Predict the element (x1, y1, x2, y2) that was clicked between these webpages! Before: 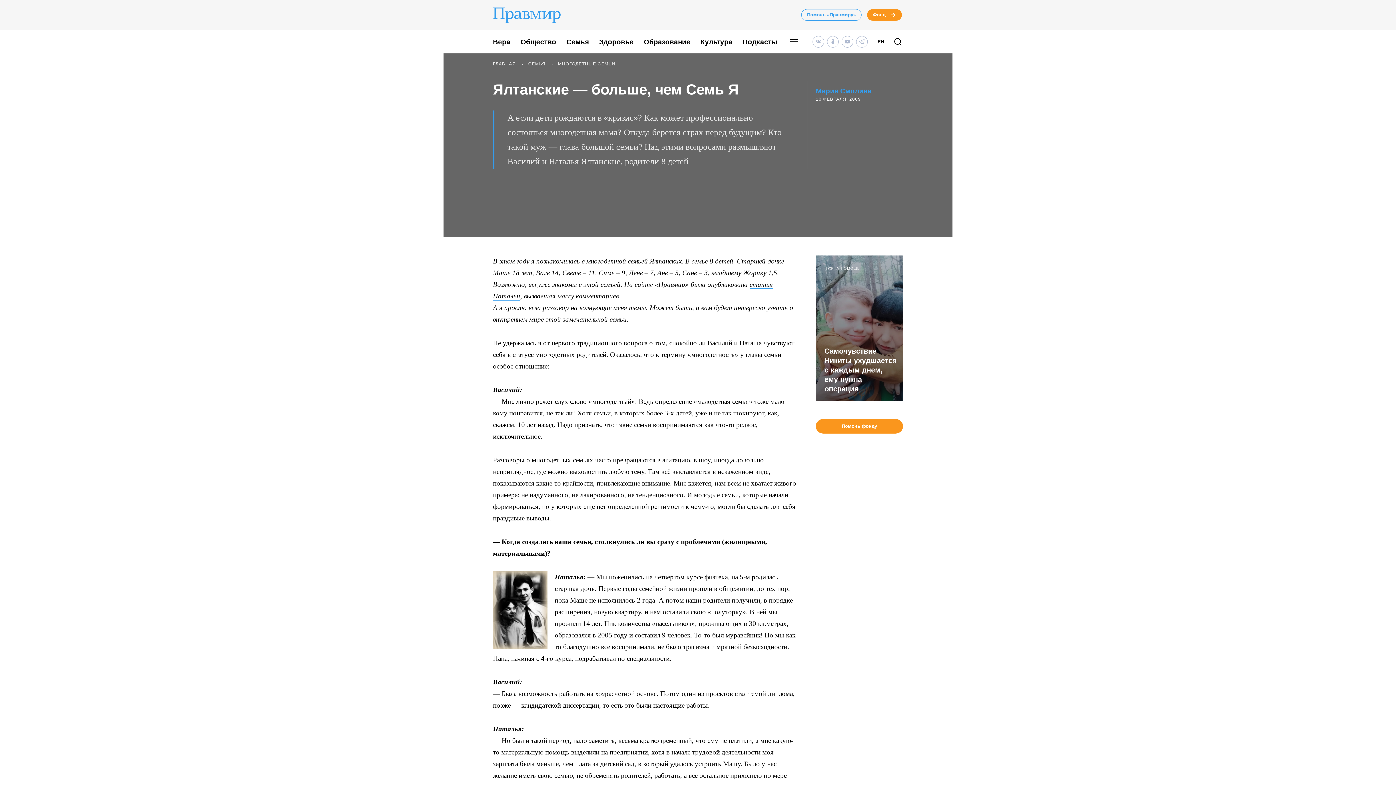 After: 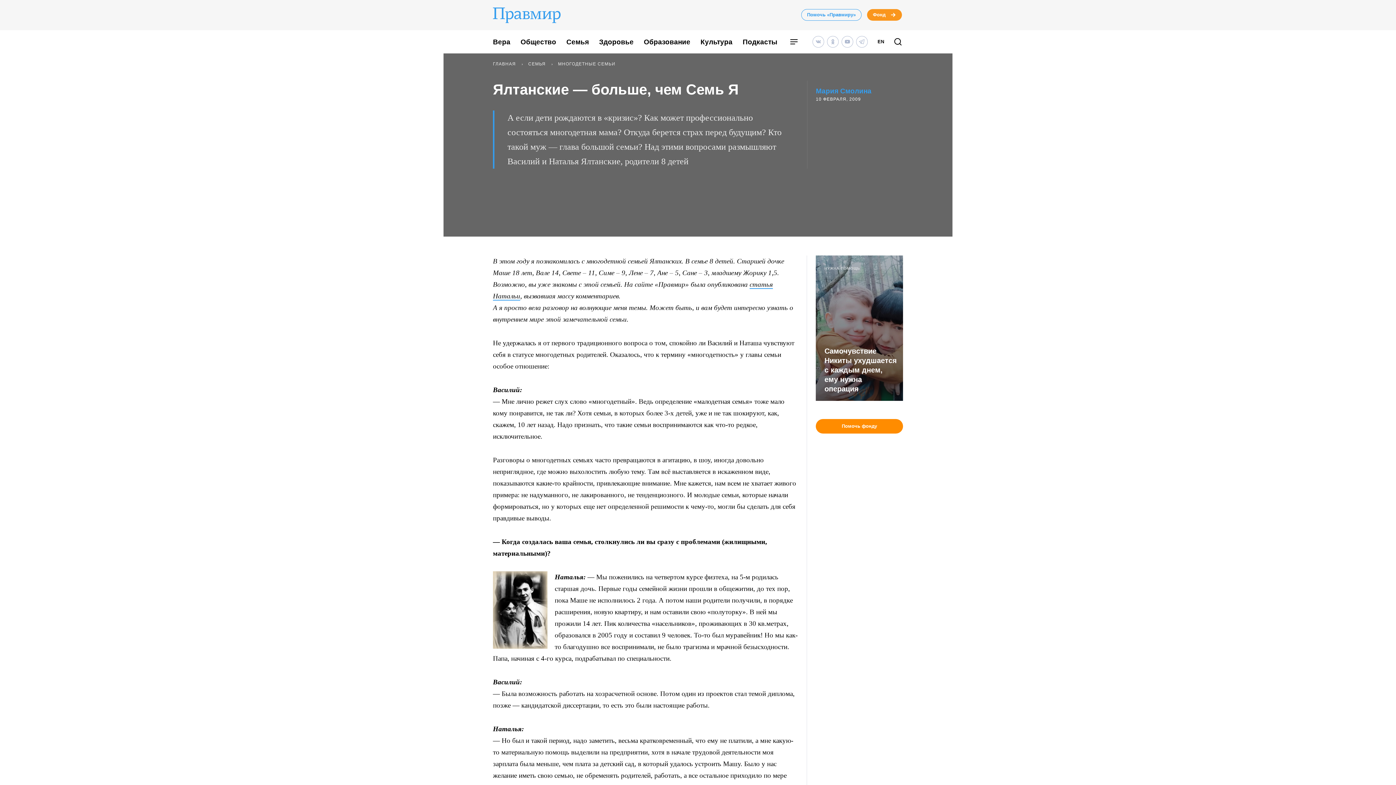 Action: label: Помочь фонду bbox: (816, 419, 903, 433)